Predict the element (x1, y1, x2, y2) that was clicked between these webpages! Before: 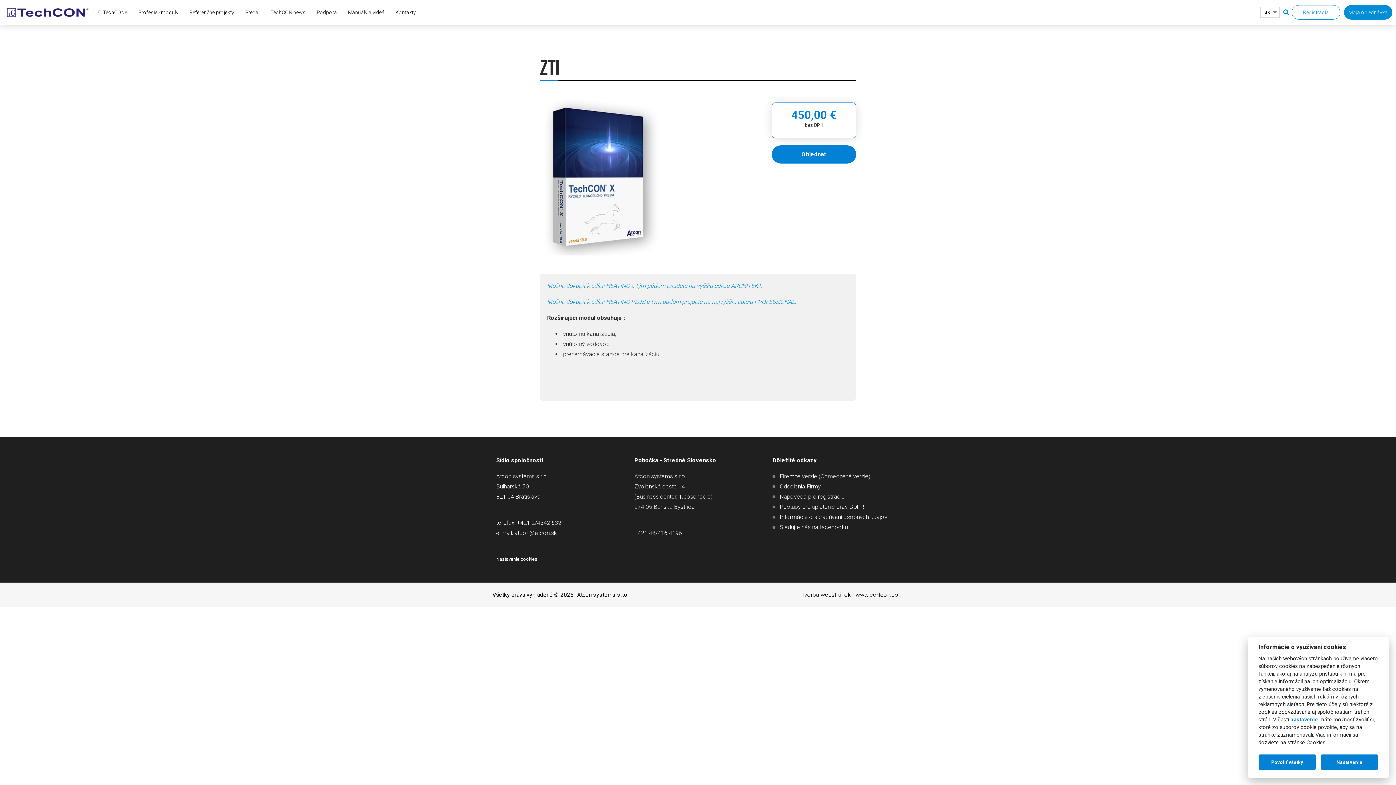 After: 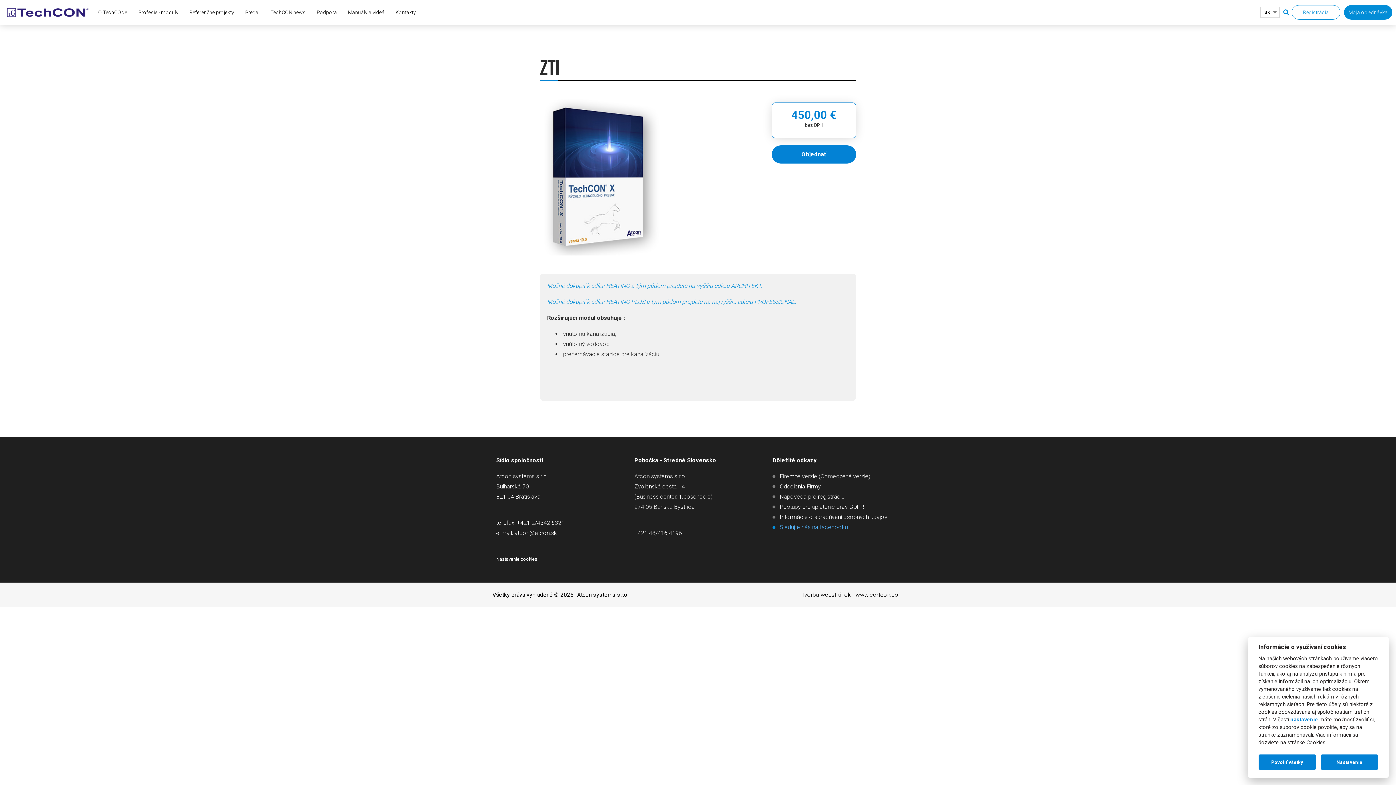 Action: bbox: (780, 522, 900, 532) label: Sledujte nás na facebooku